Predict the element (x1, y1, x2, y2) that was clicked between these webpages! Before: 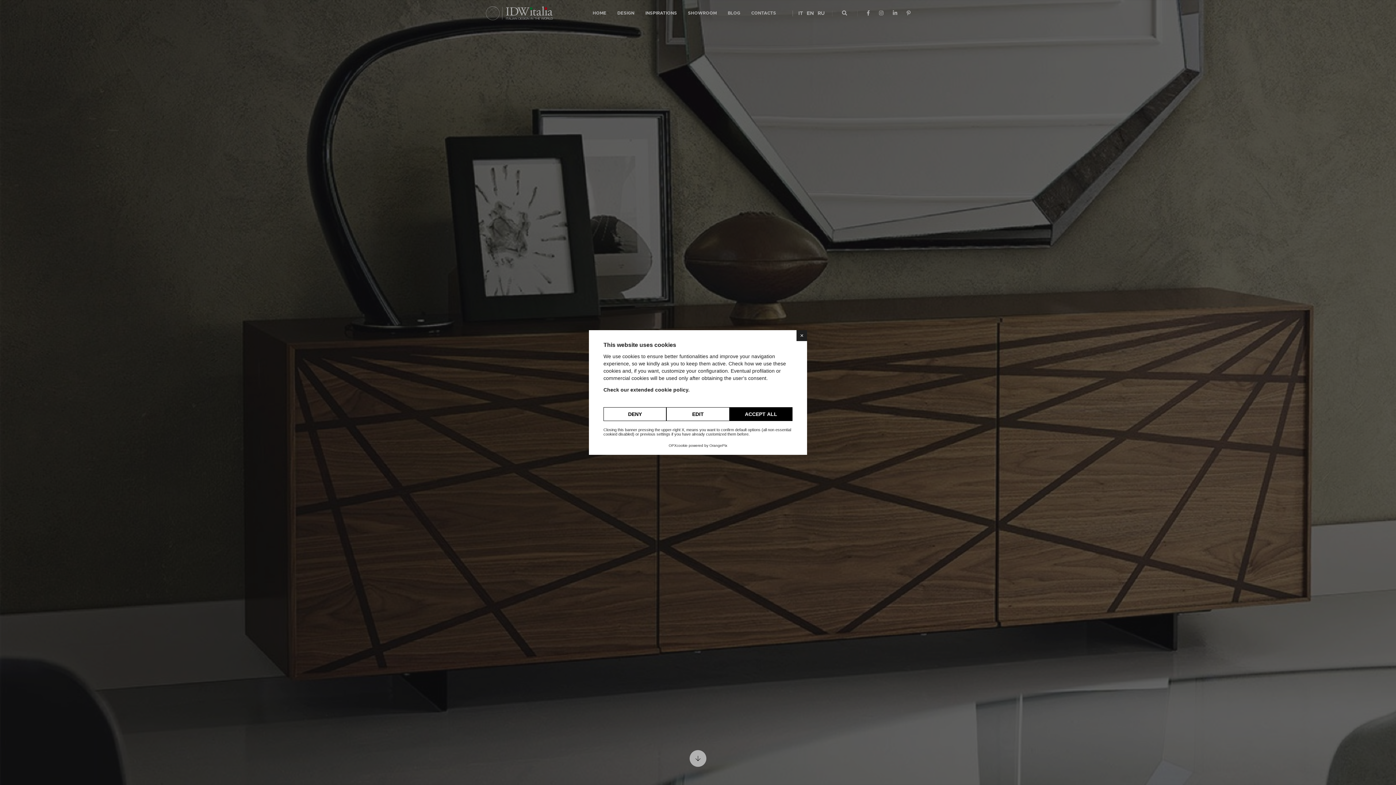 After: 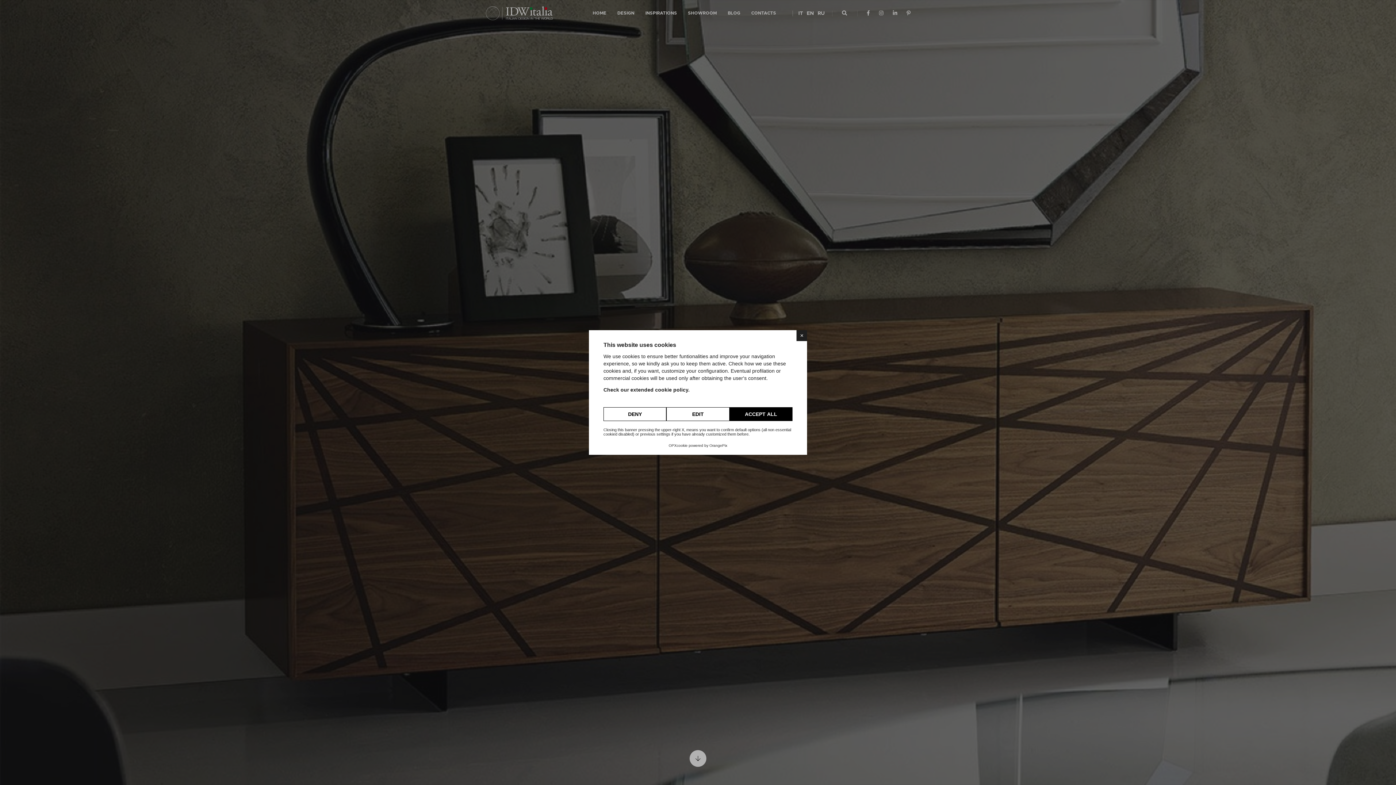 Action: bbox: (603, 387, 689, 392) label: Check our extended cookie policy.